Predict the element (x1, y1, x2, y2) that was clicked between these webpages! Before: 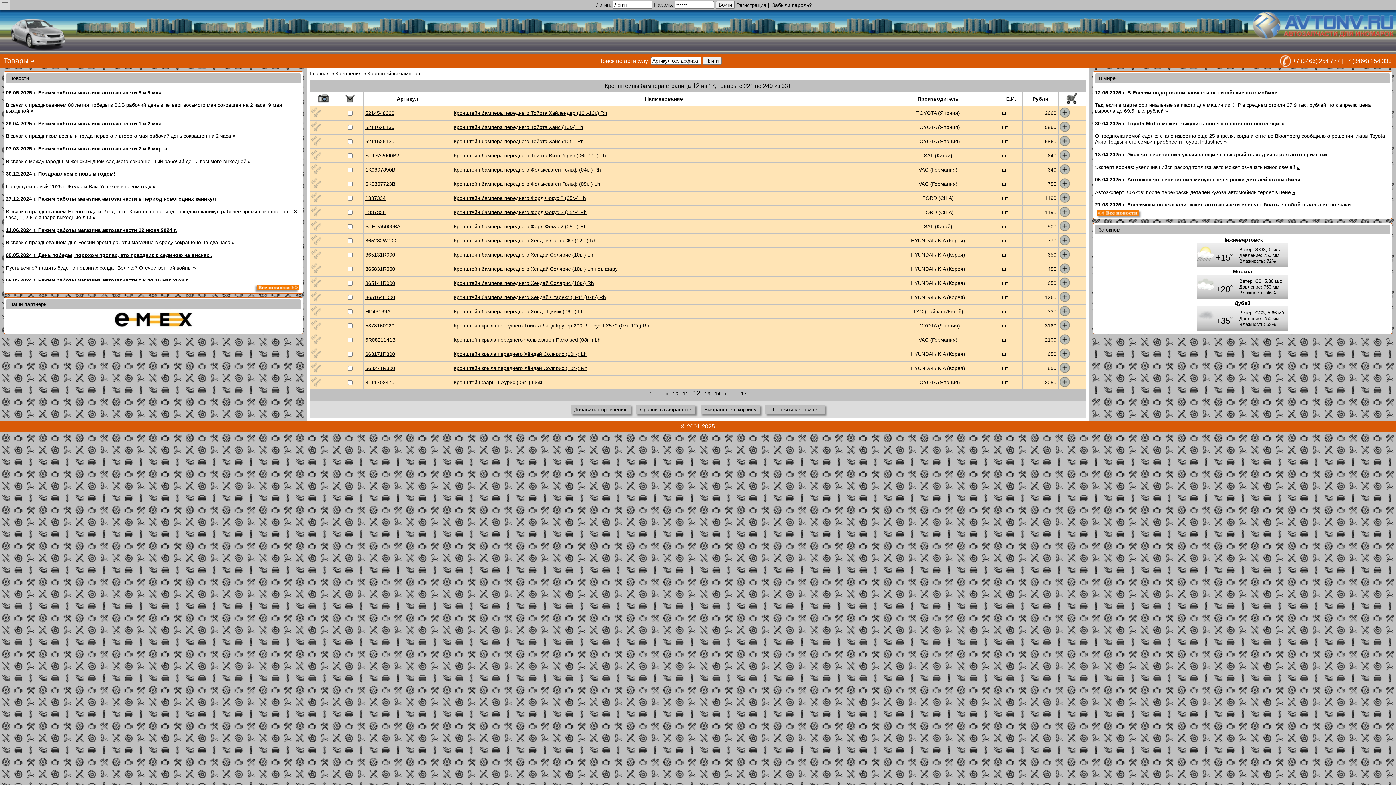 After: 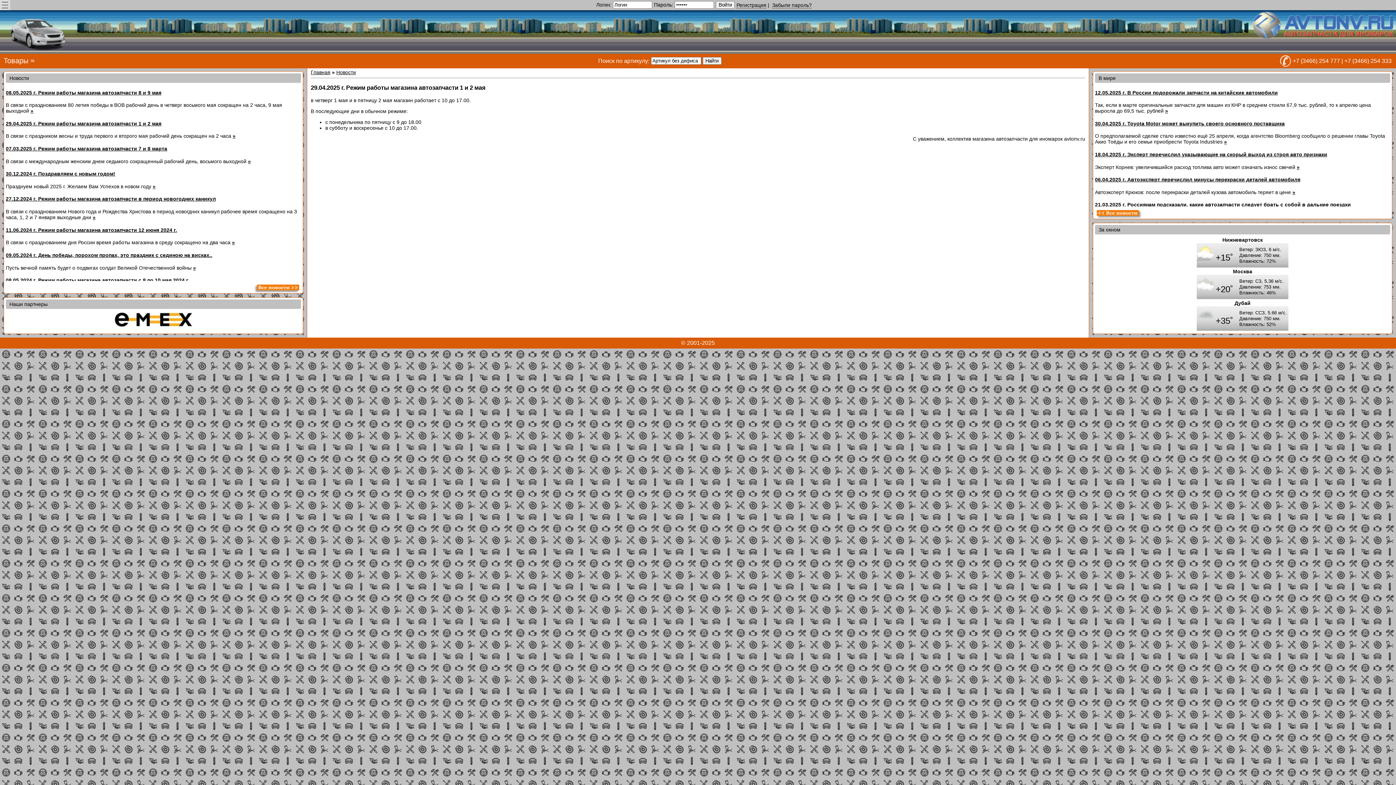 Action: label: 29.04.2025 г. Режим работы магазина автозапчасти 1 и 2 мая bbox: (5, 120, 301, 126)